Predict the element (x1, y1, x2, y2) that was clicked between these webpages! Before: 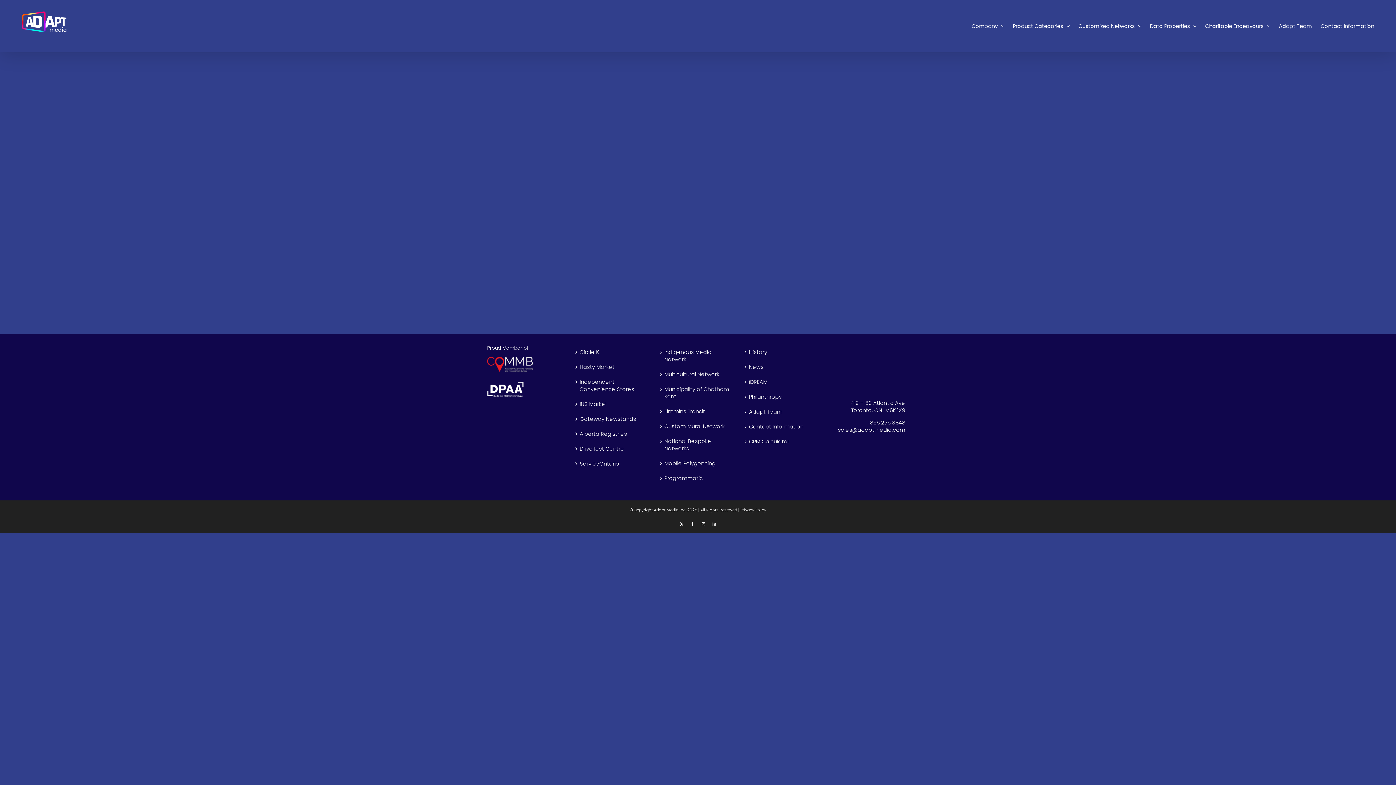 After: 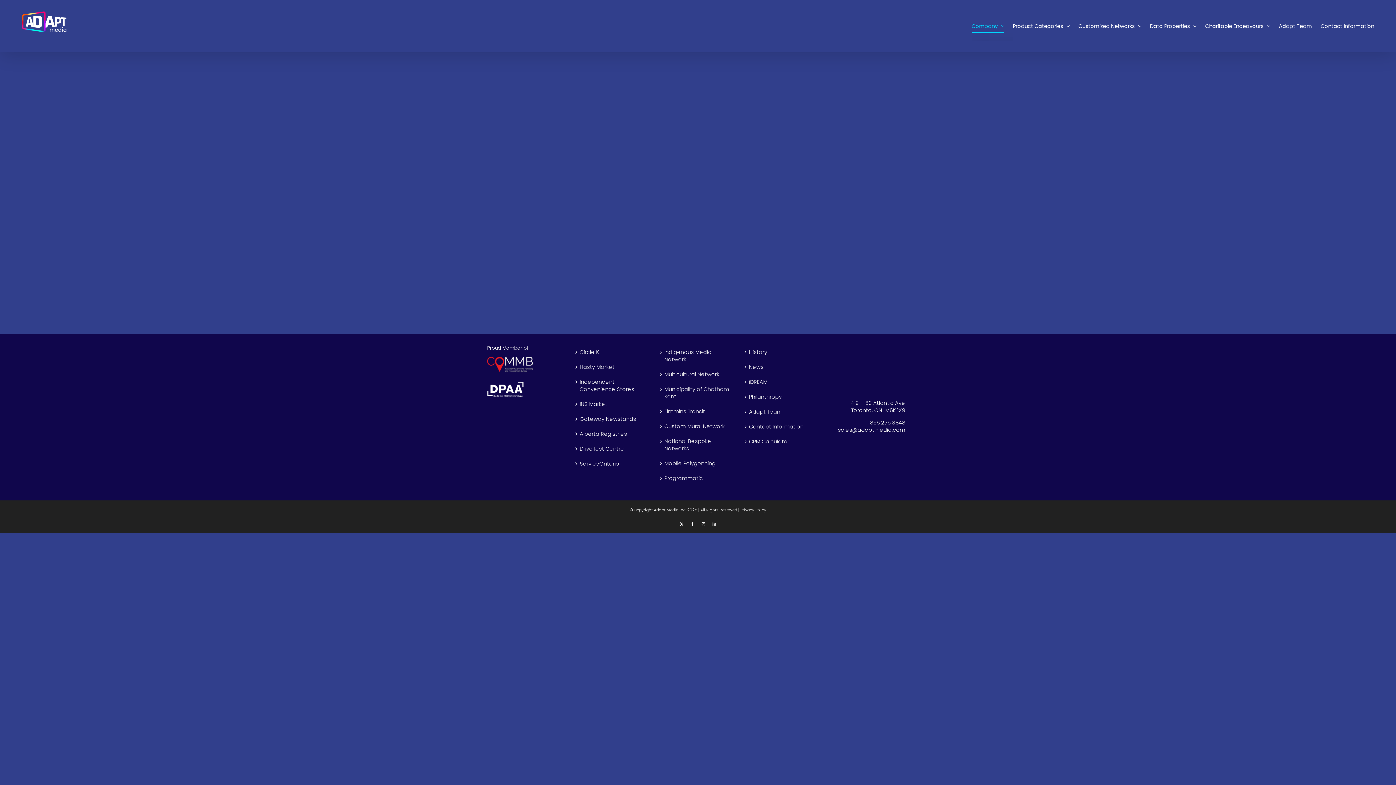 Action: label: Company bbox: (971, 10, 1004, 41)